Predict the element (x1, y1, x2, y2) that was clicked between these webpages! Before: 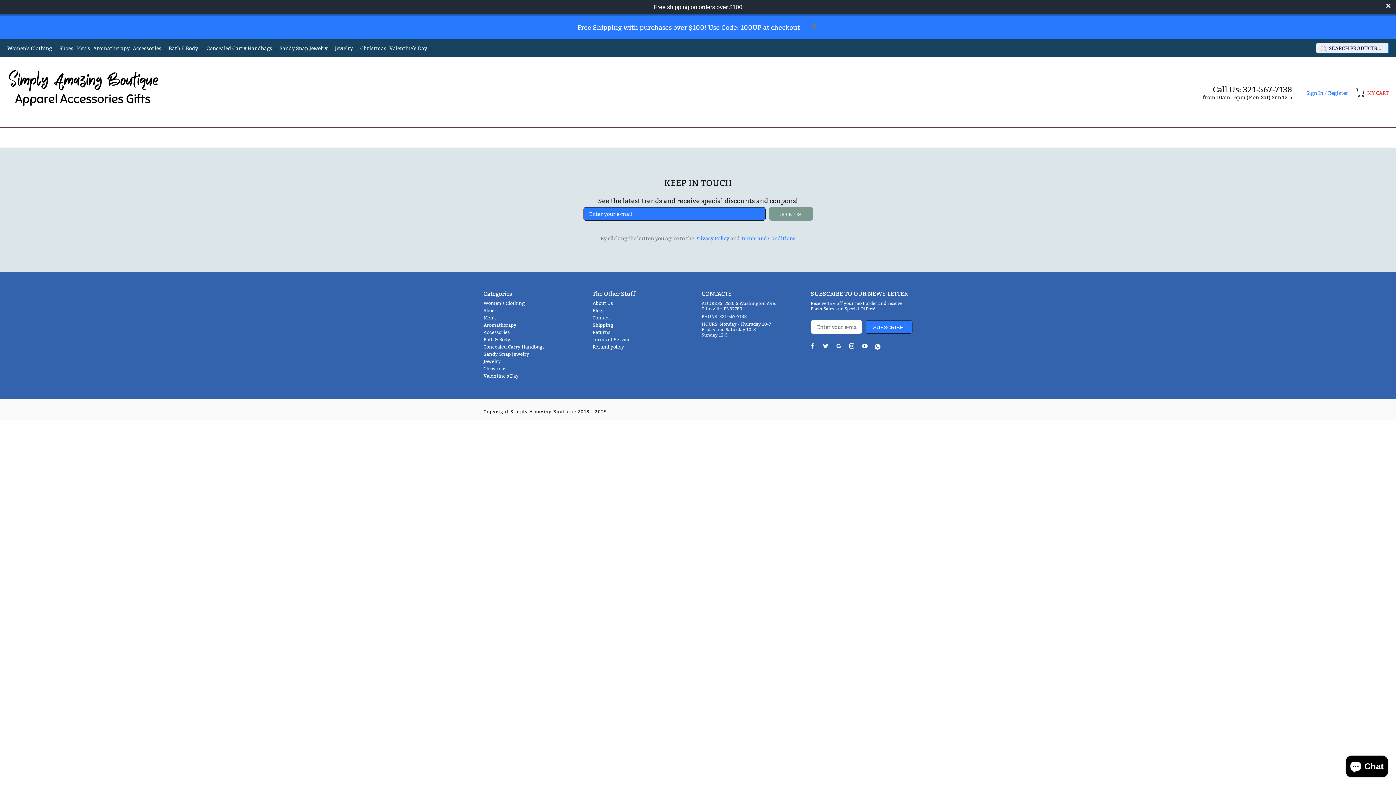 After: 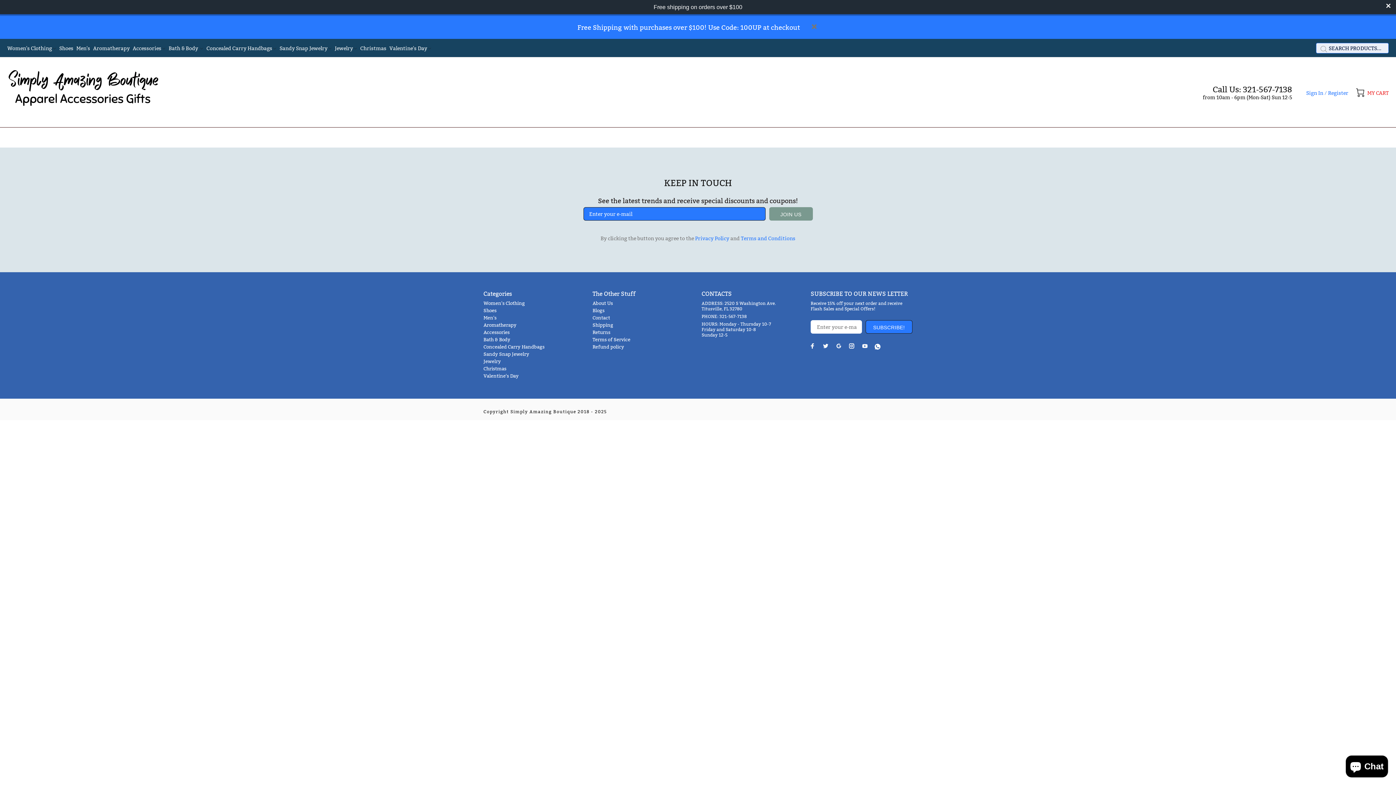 Action: bbox: (0, 0, 1396, 14) label: Free shipping on orders over $100